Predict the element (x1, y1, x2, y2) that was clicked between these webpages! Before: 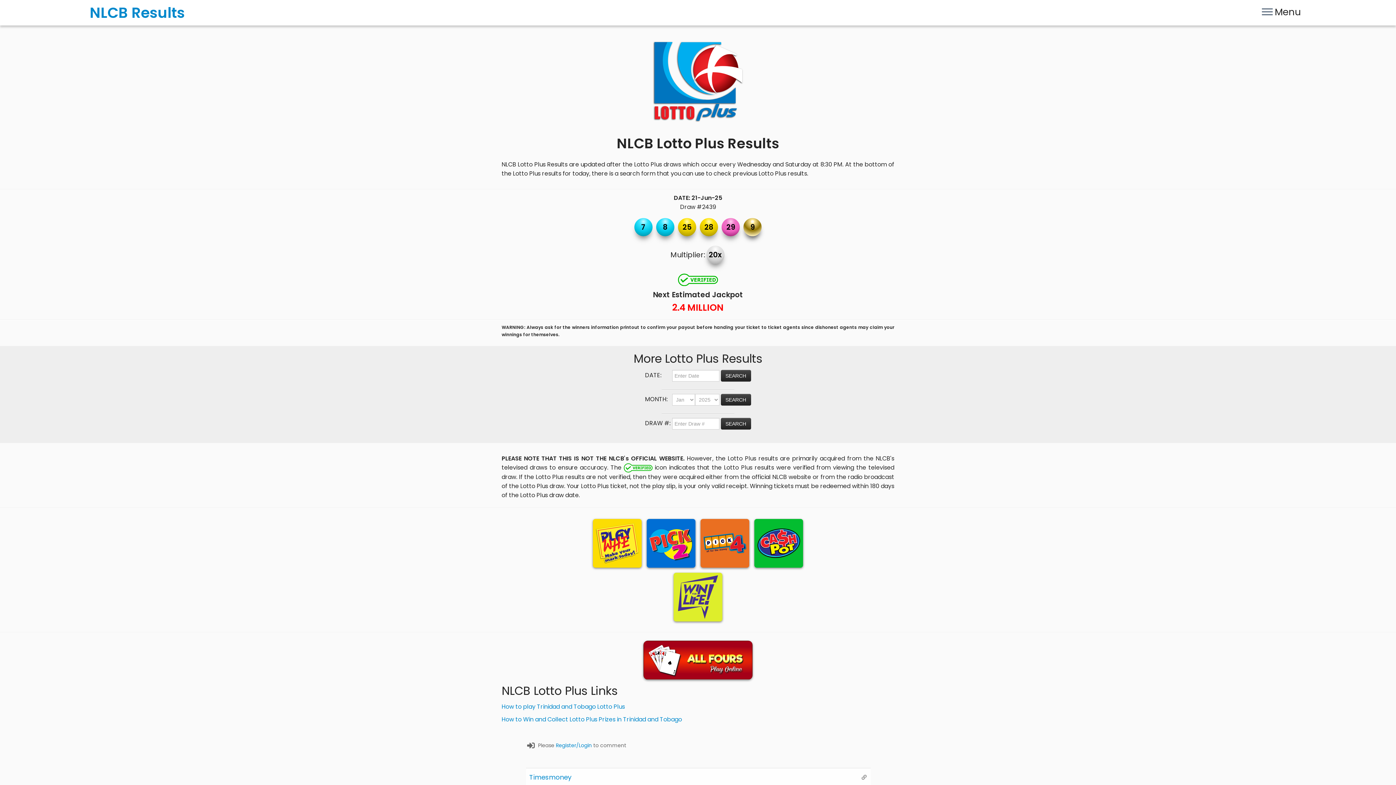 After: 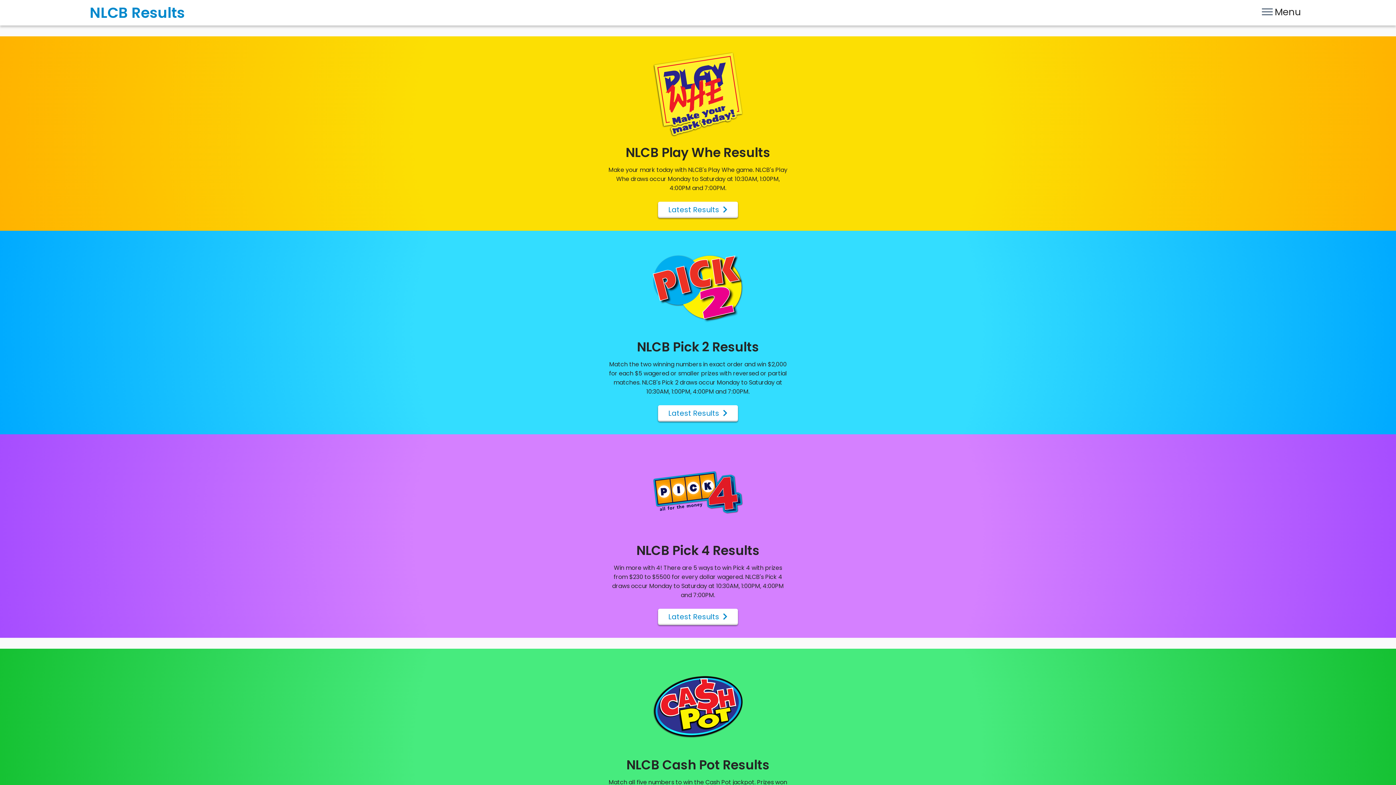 Action: label: NLCB Results bbox: (89, 4, 1136, 21)